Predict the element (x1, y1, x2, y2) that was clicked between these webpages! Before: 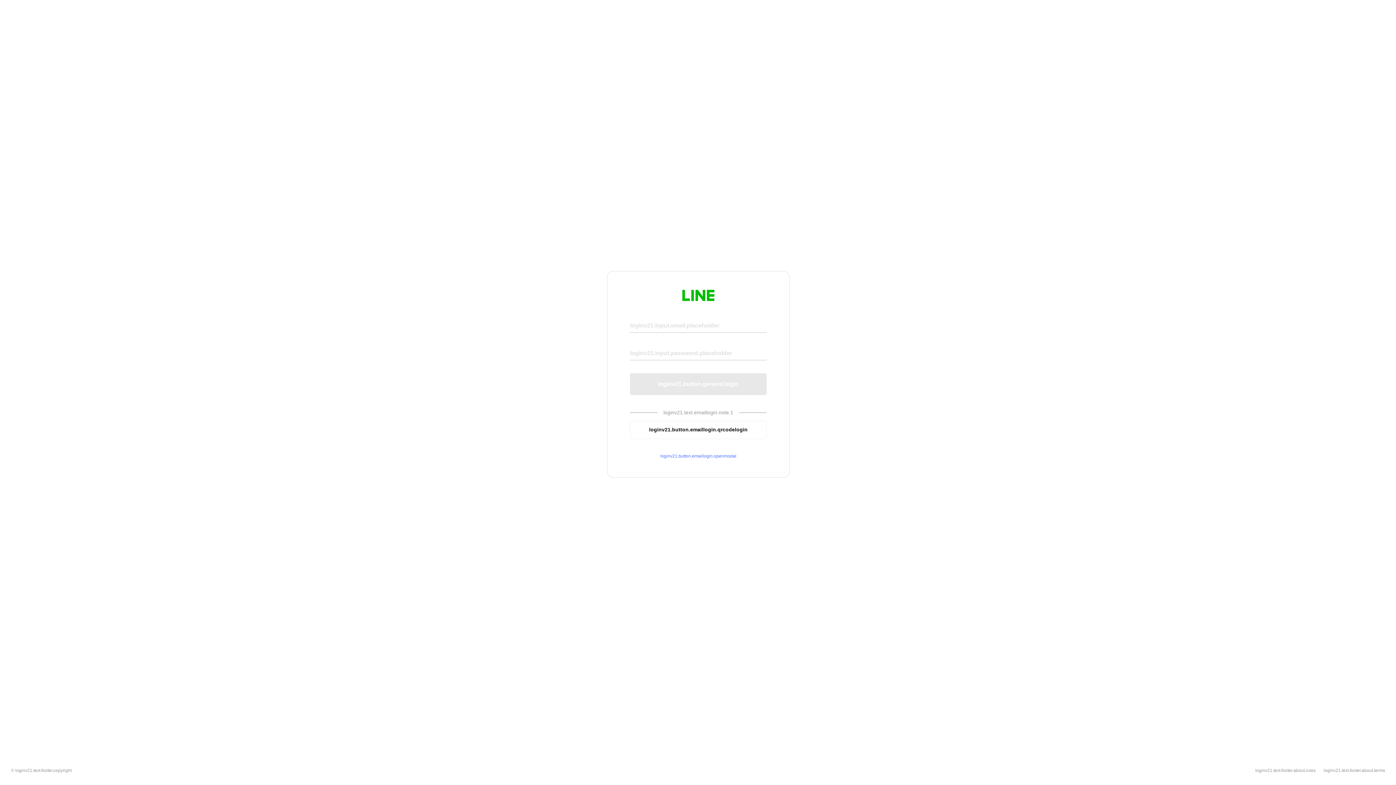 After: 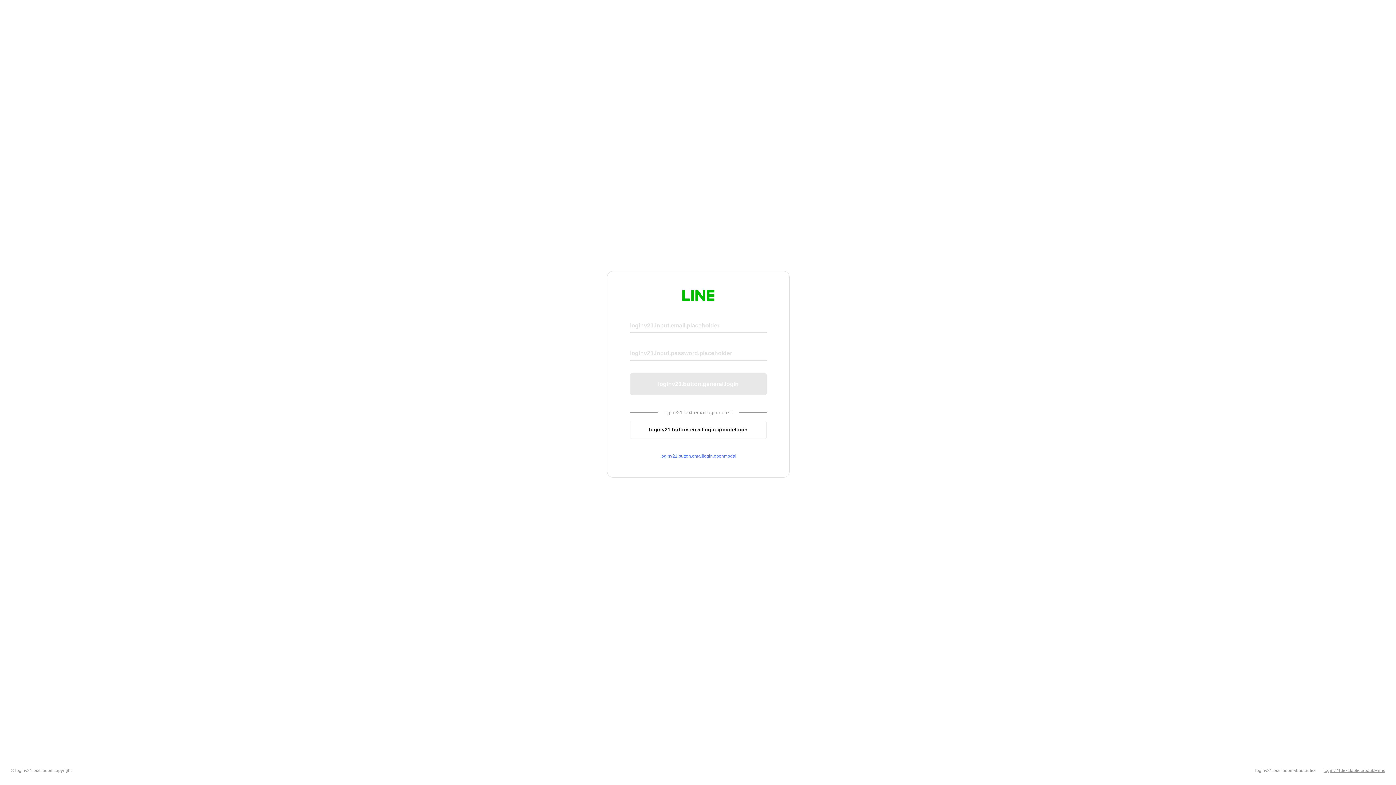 Action: bbox: (1324, 768, 1385, 773) label: loginv21.text.footer.about.terms